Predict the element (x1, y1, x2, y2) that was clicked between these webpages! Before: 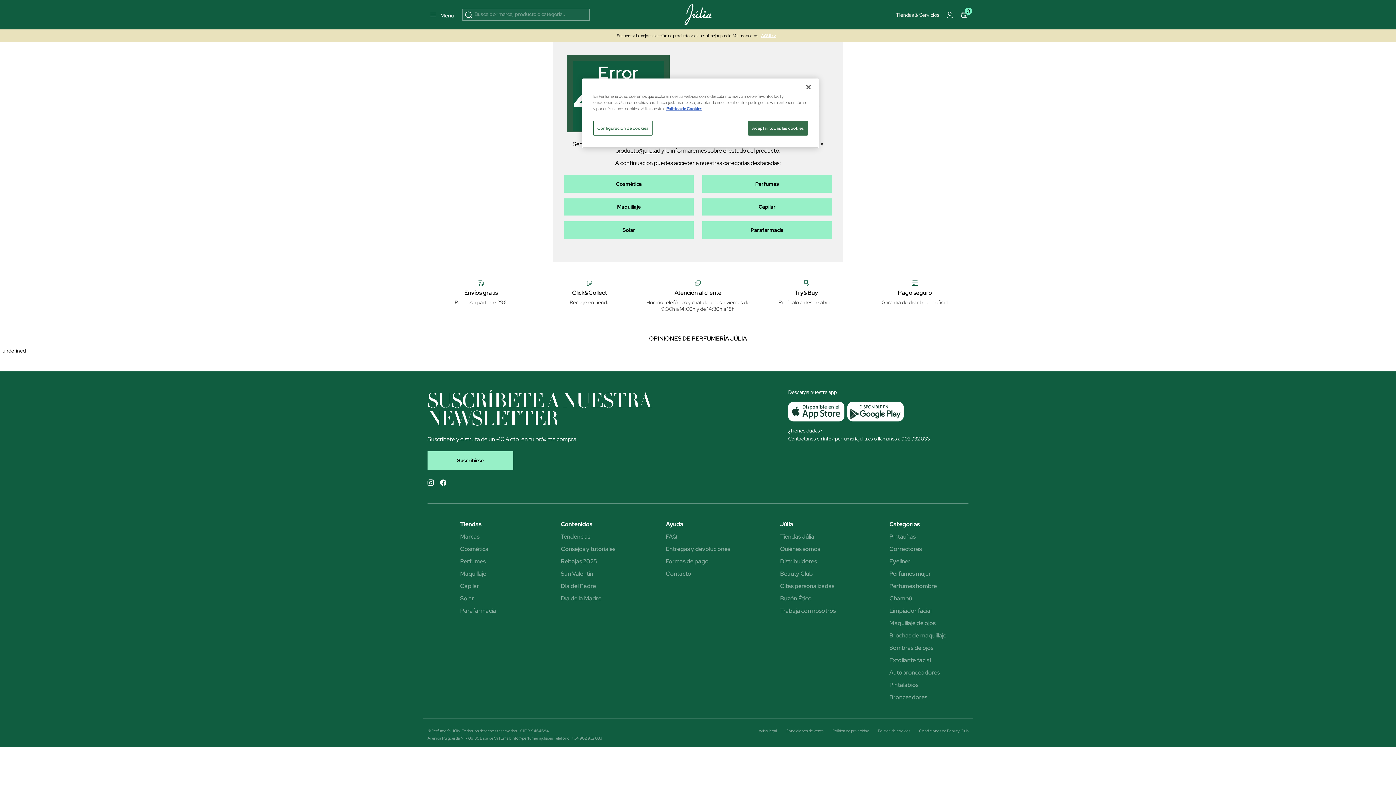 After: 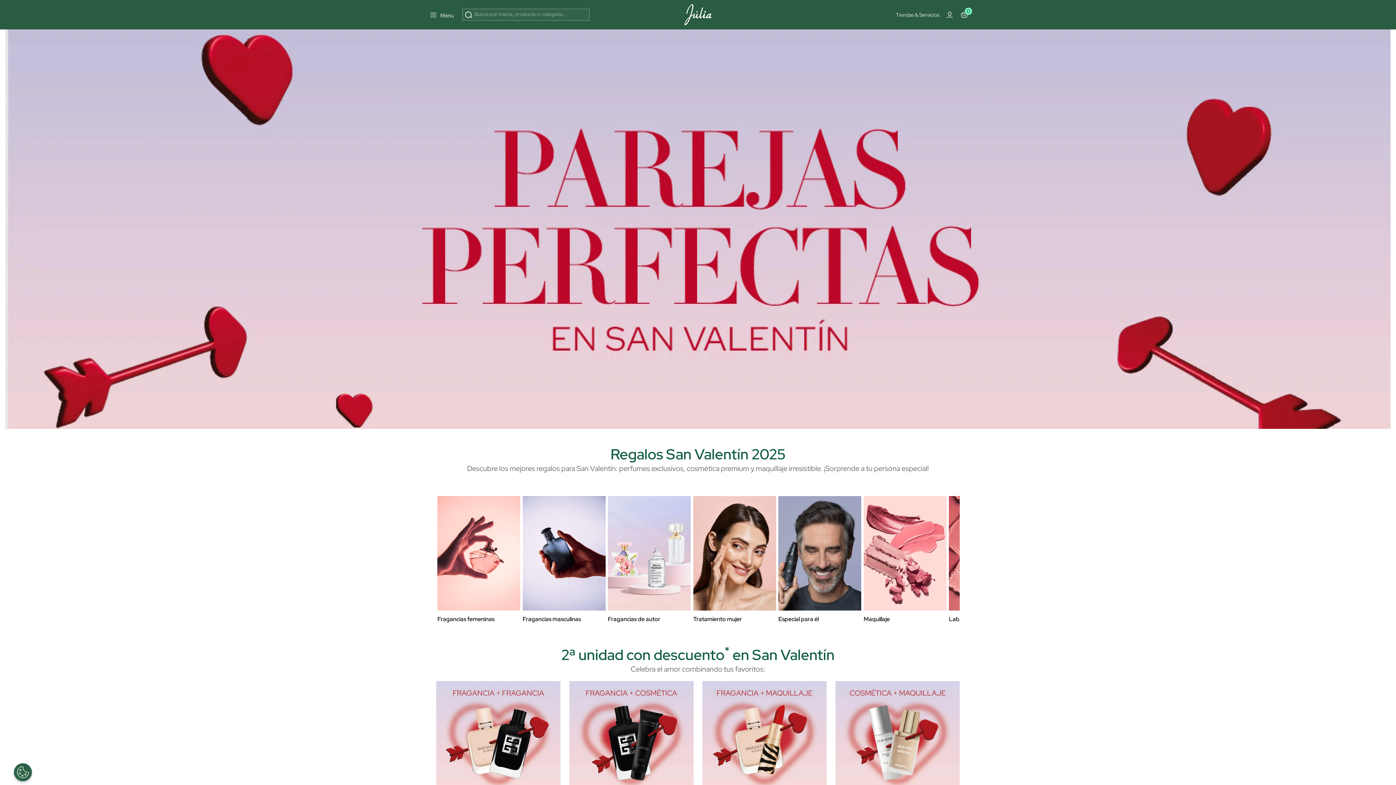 Action: bbox: (560, 570, 593, 577) label: San Valentín